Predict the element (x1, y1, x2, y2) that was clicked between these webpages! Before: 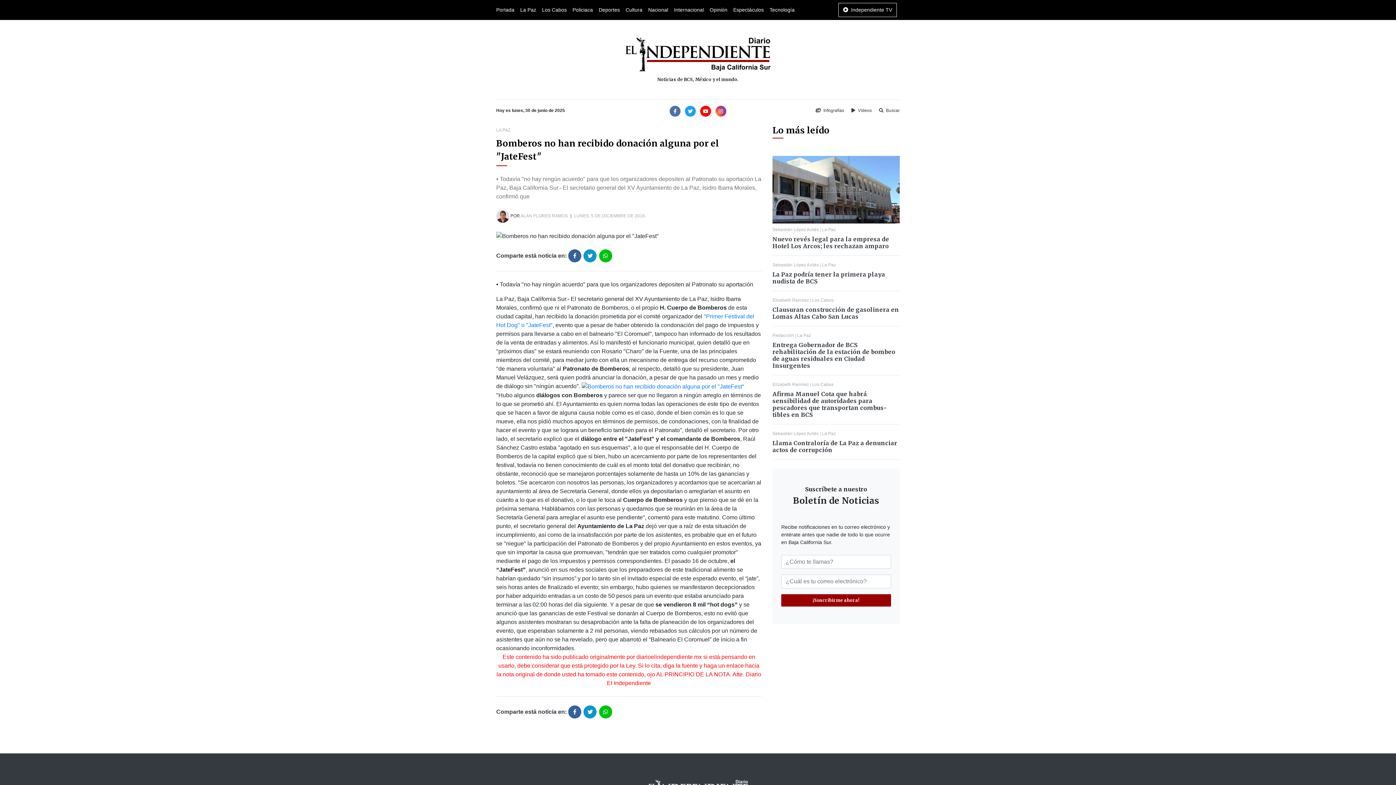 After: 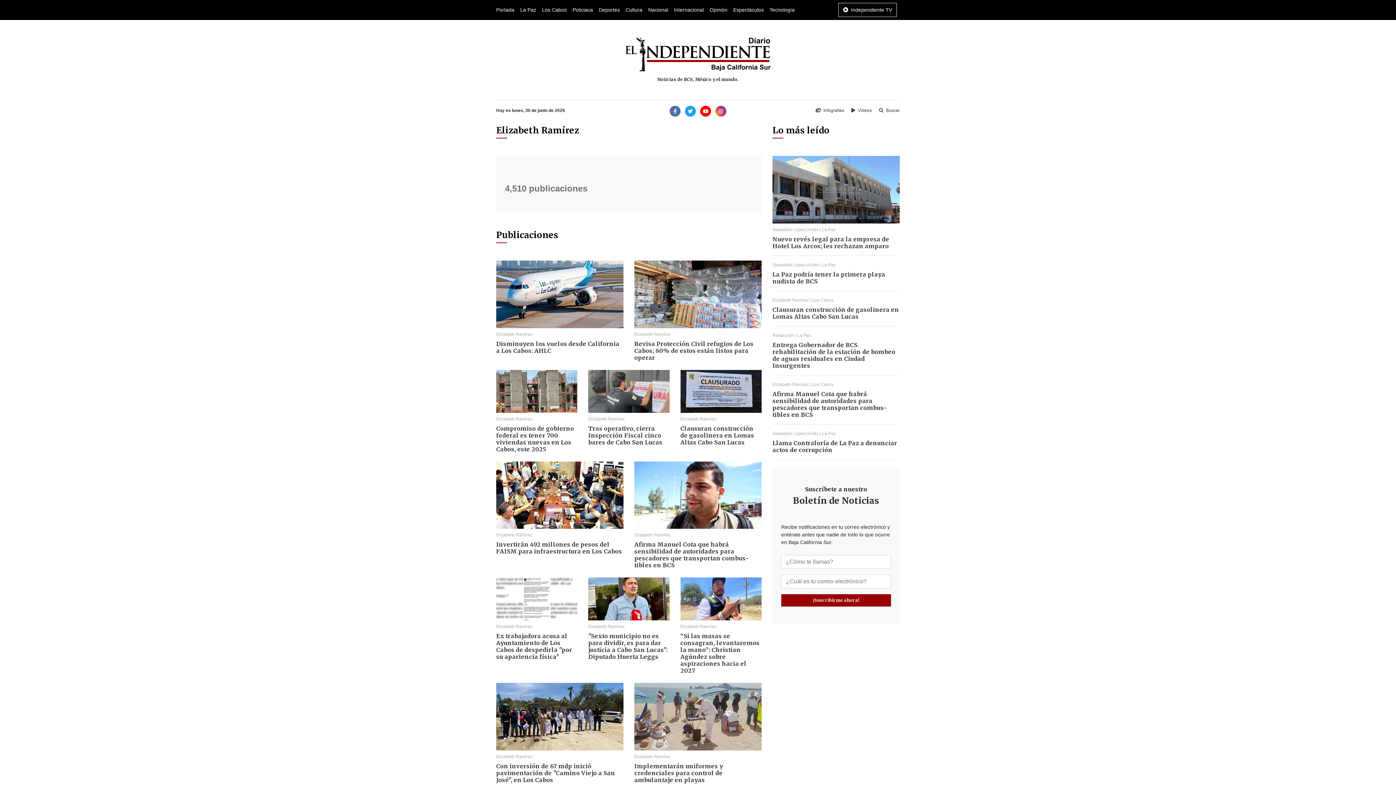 Action: bbox: (772, 382, 809, 387) label: Elizabeth Ramírez